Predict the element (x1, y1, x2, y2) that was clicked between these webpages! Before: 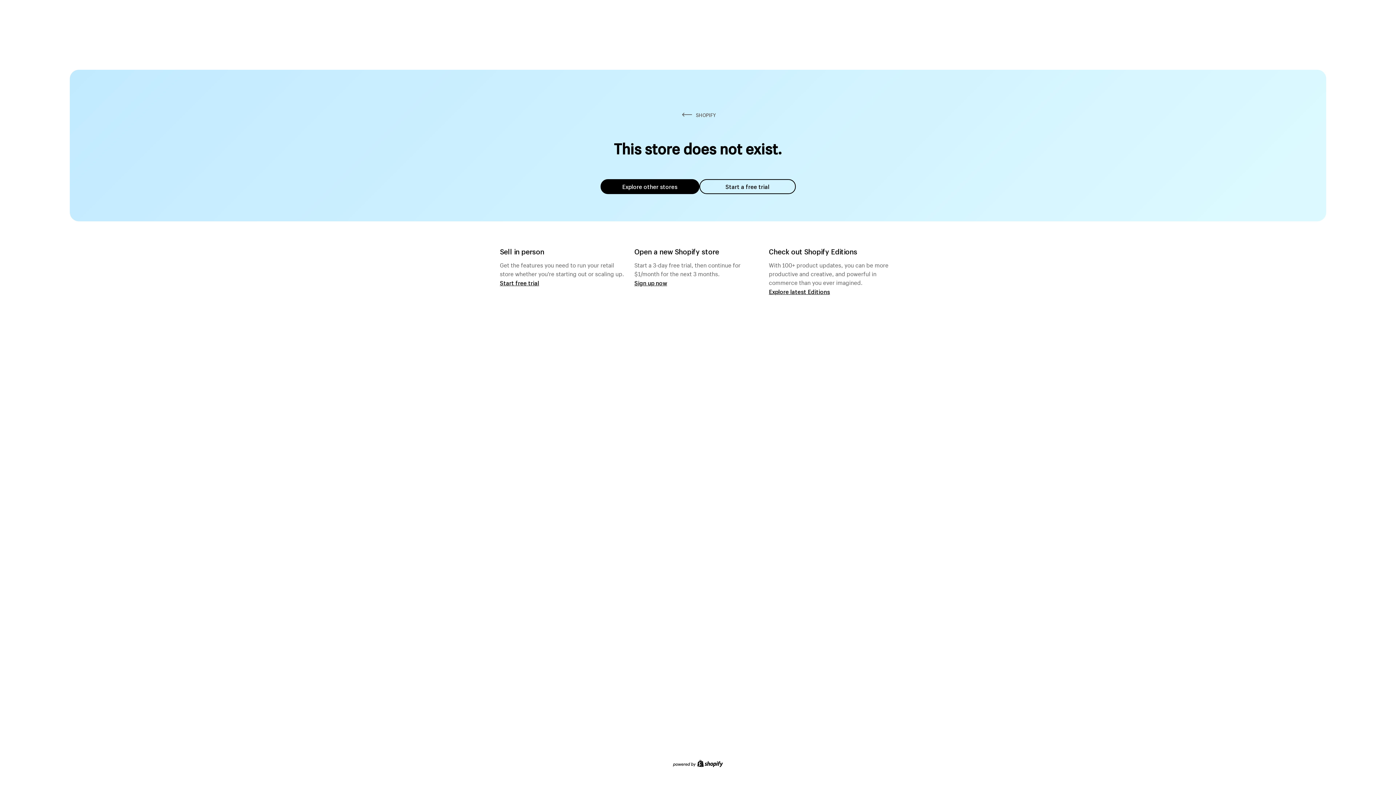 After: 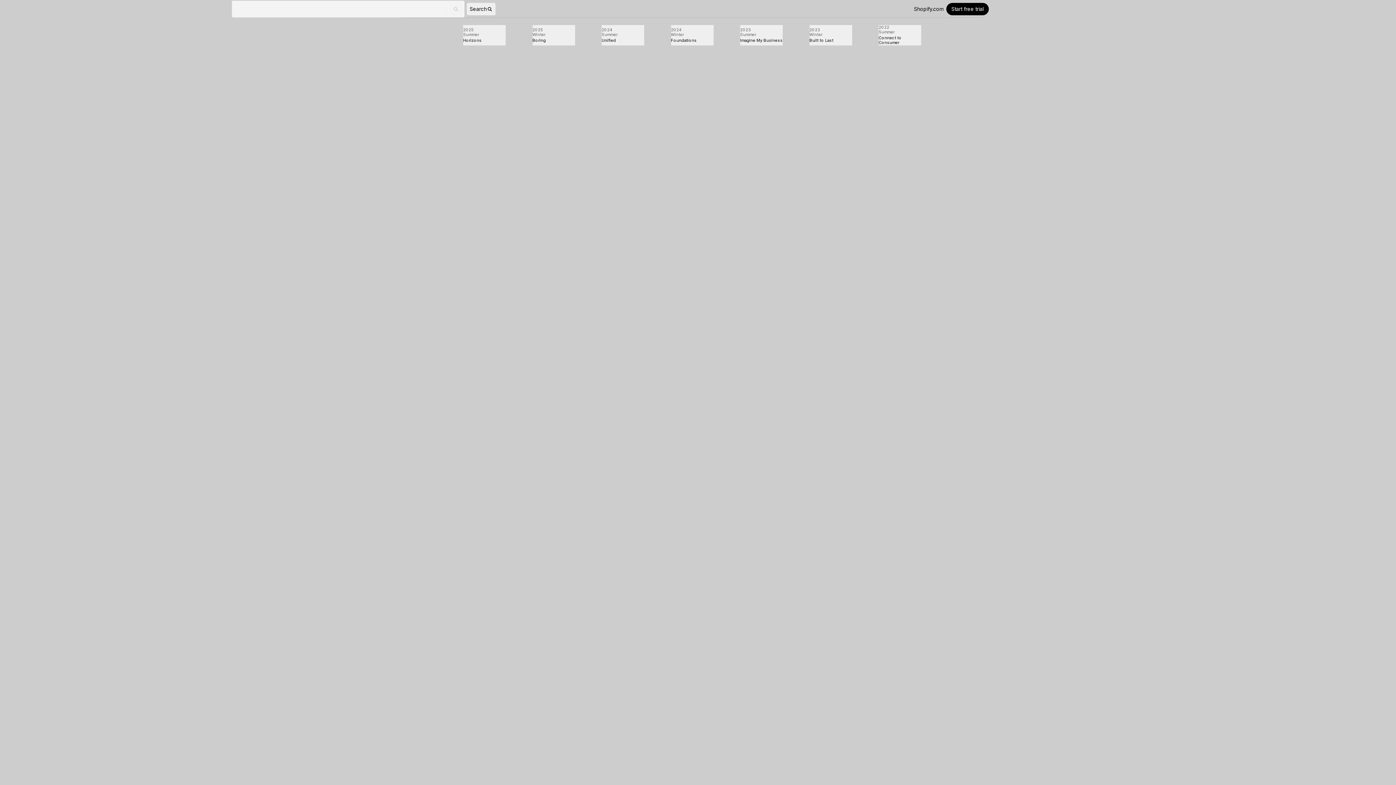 Action: label: Explore latest Editions bbox: (769, 287, 830, 295)